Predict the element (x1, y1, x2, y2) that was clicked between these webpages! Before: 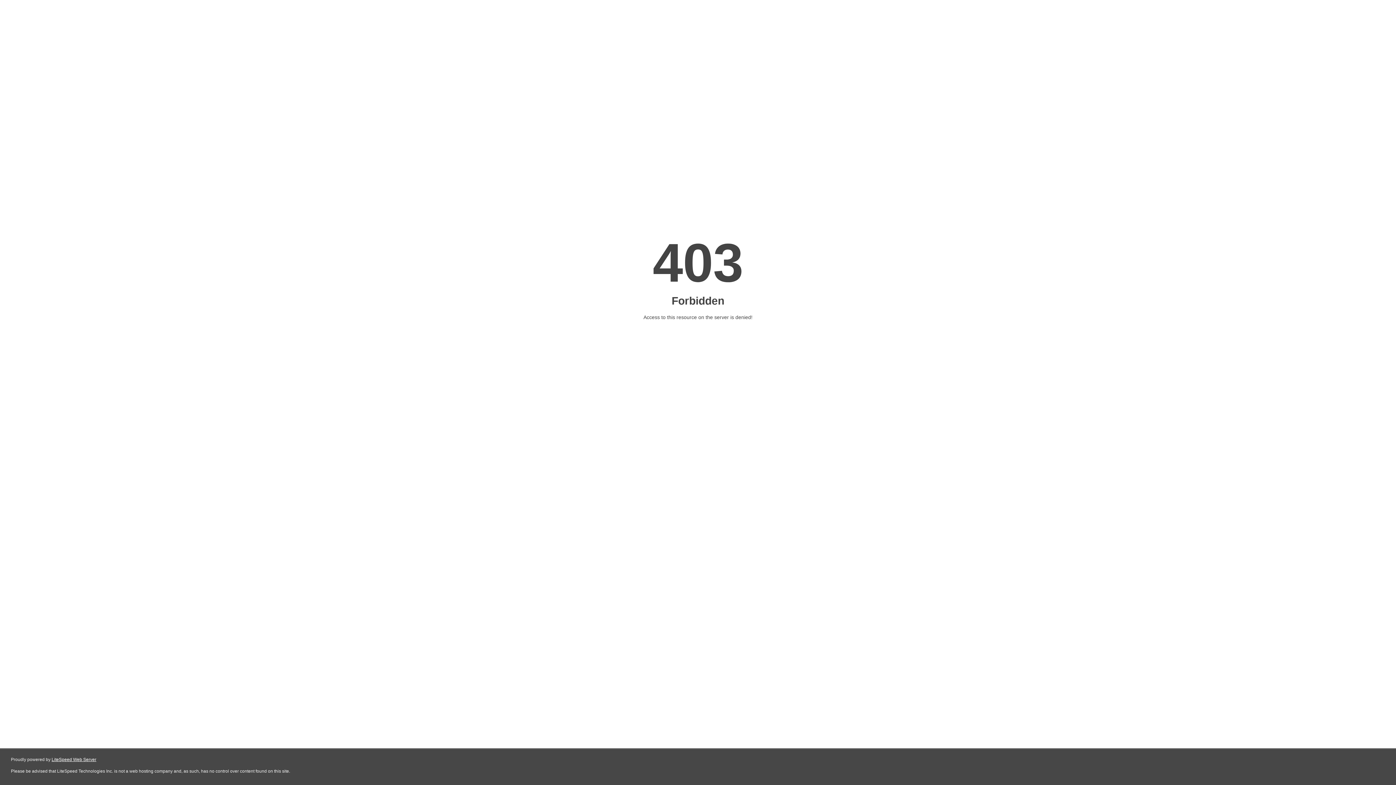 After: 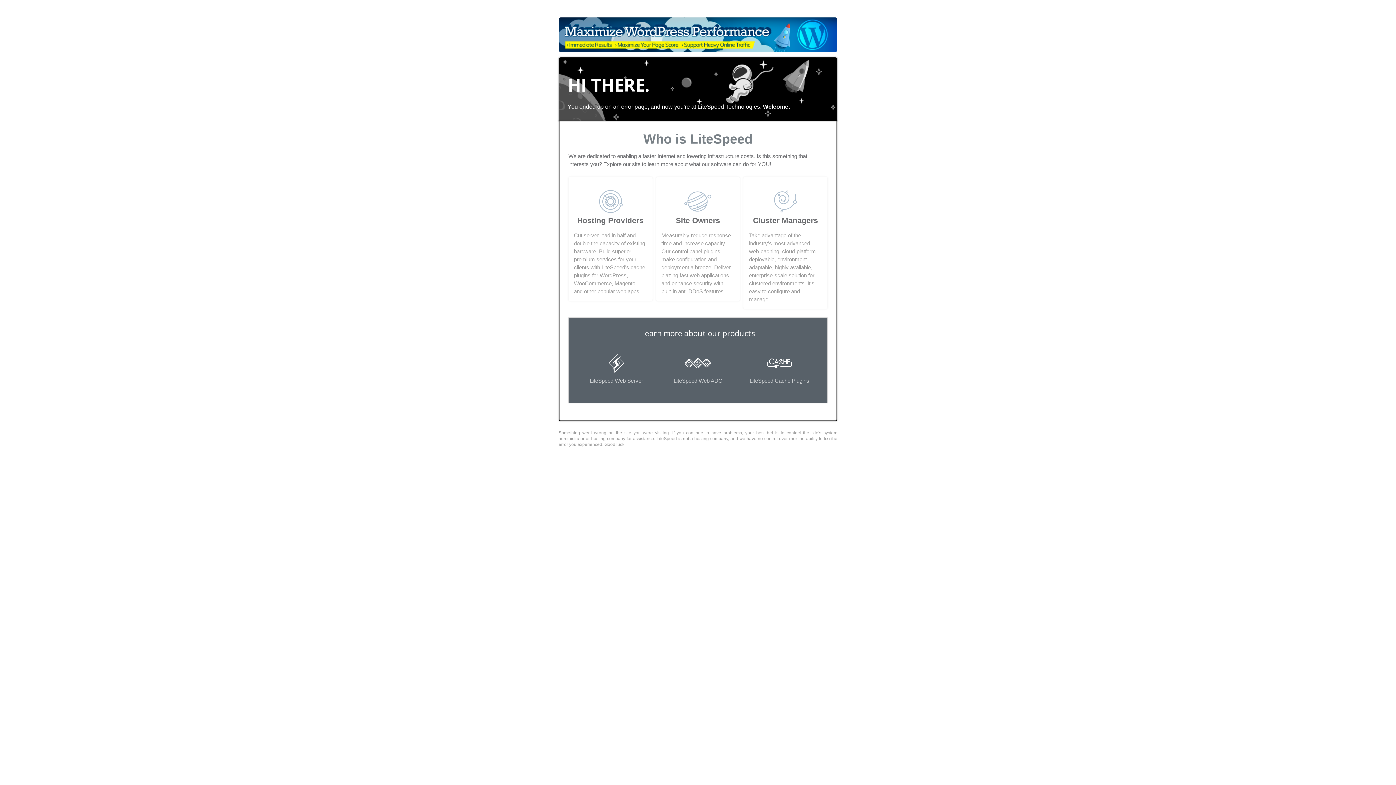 Action: label: LiteSpeed Web Server bbox: (51, 757, 96, 762)